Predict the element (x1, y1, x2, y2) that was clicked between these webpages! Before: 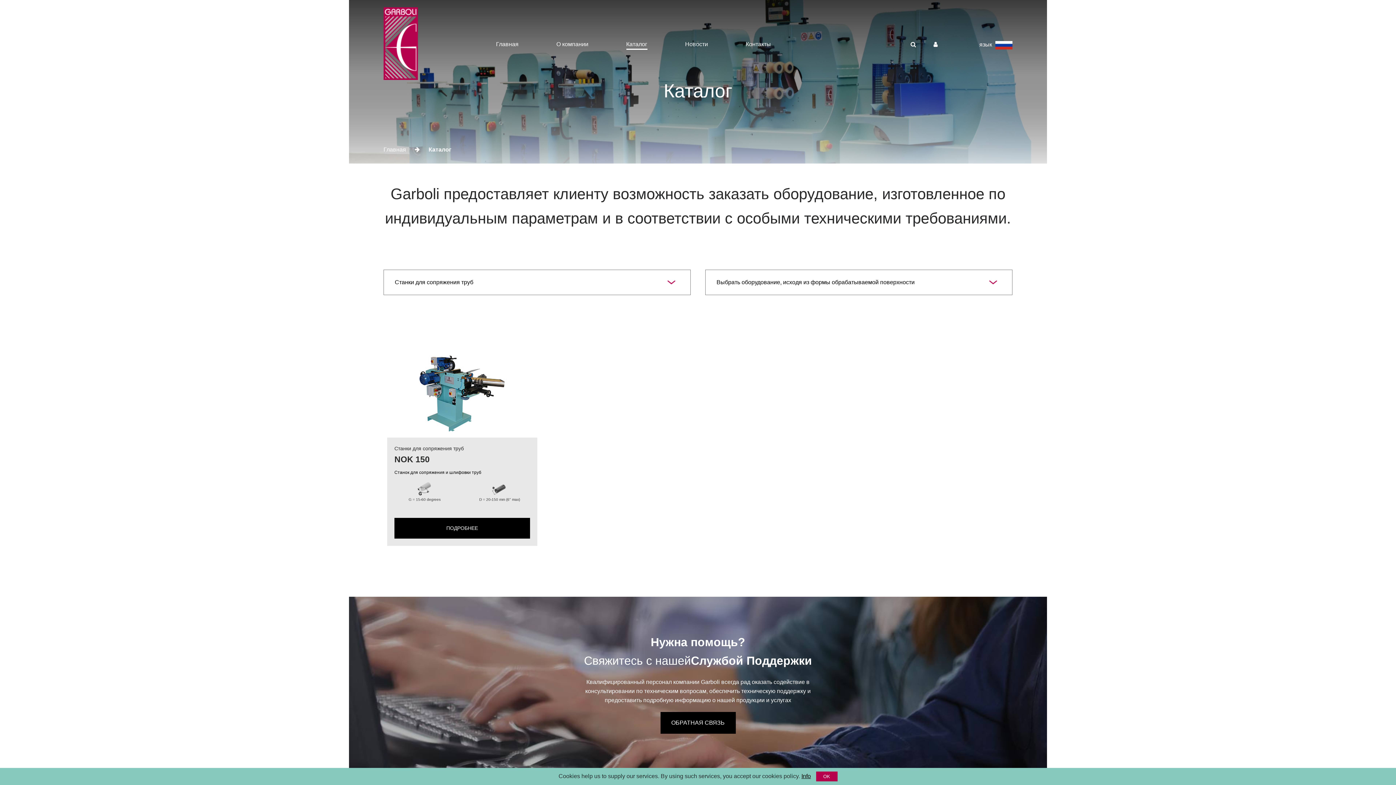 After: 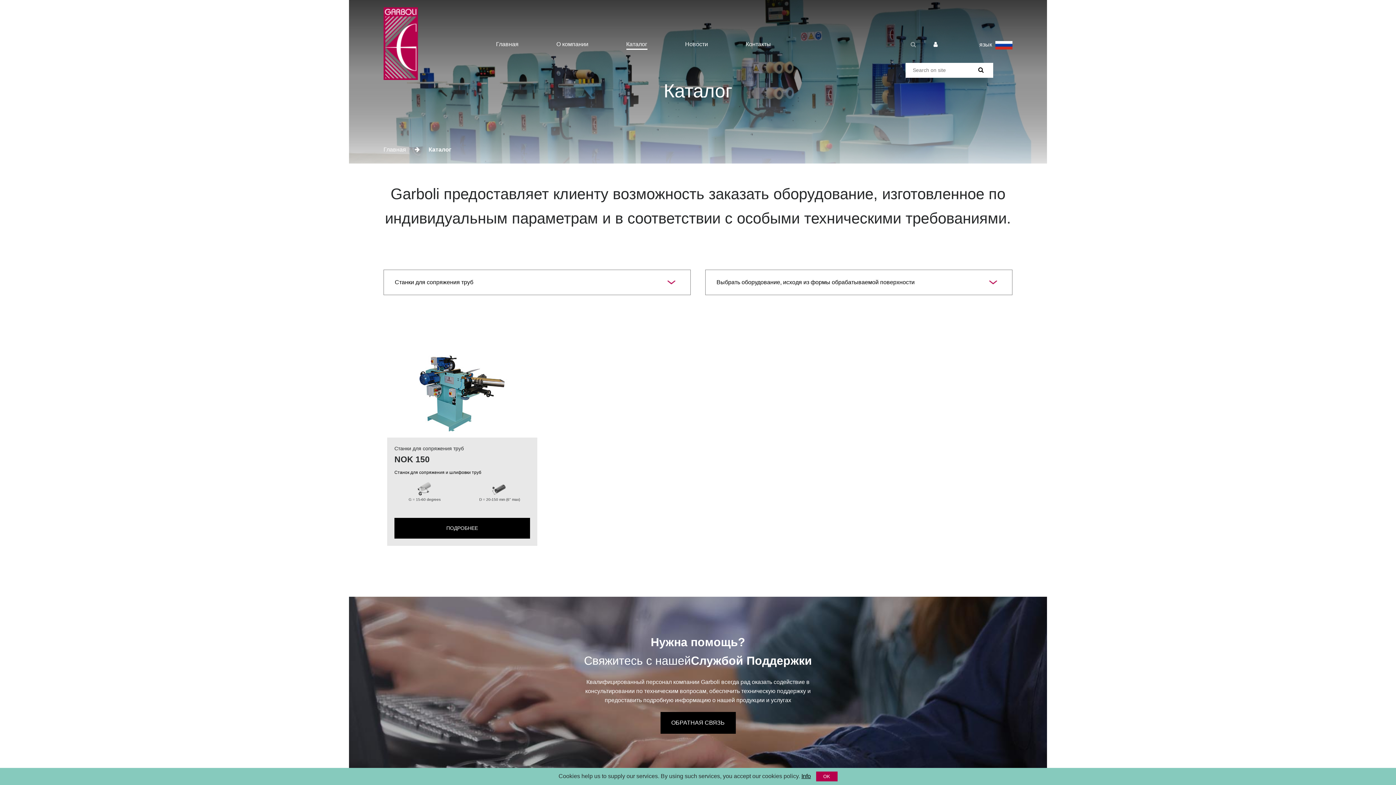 Action: bbox: (907, 37, 919, 51)